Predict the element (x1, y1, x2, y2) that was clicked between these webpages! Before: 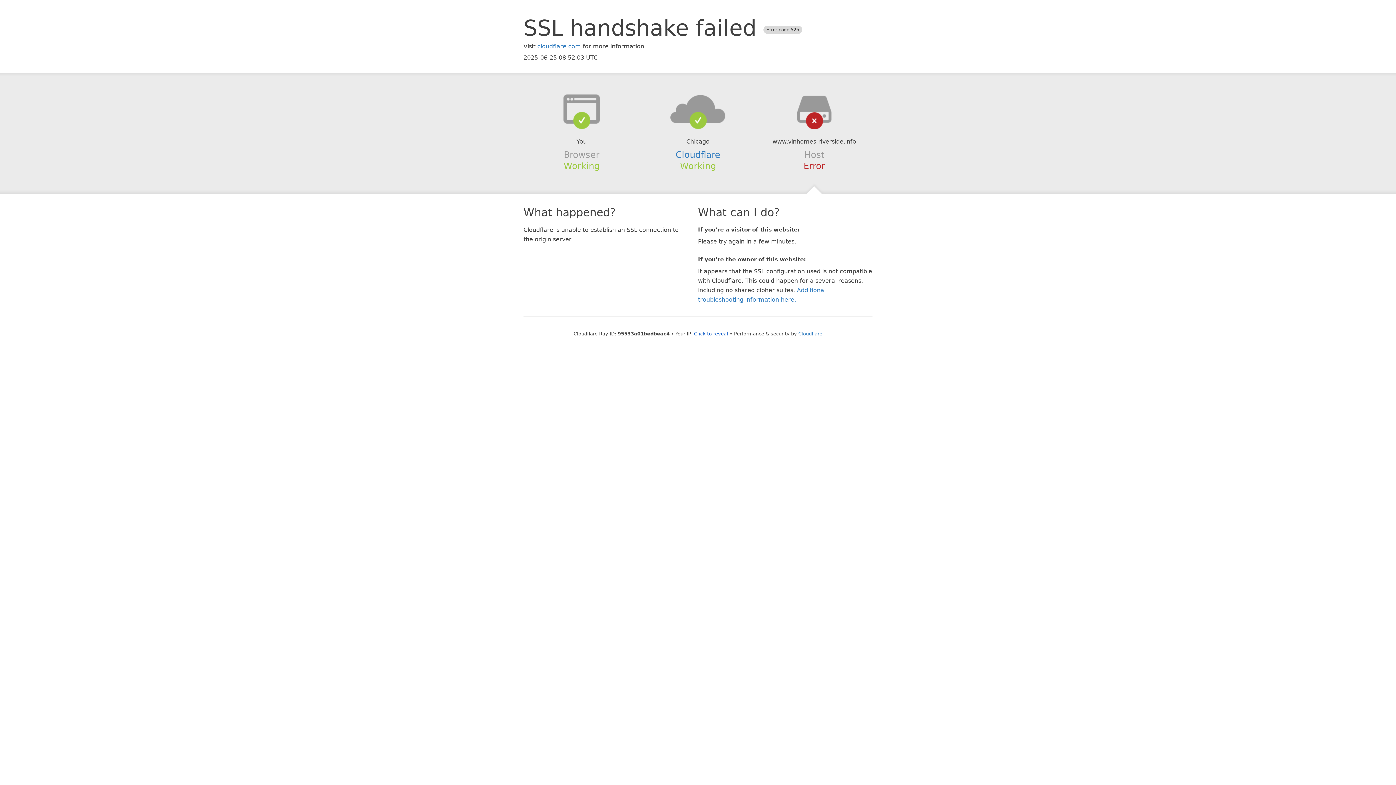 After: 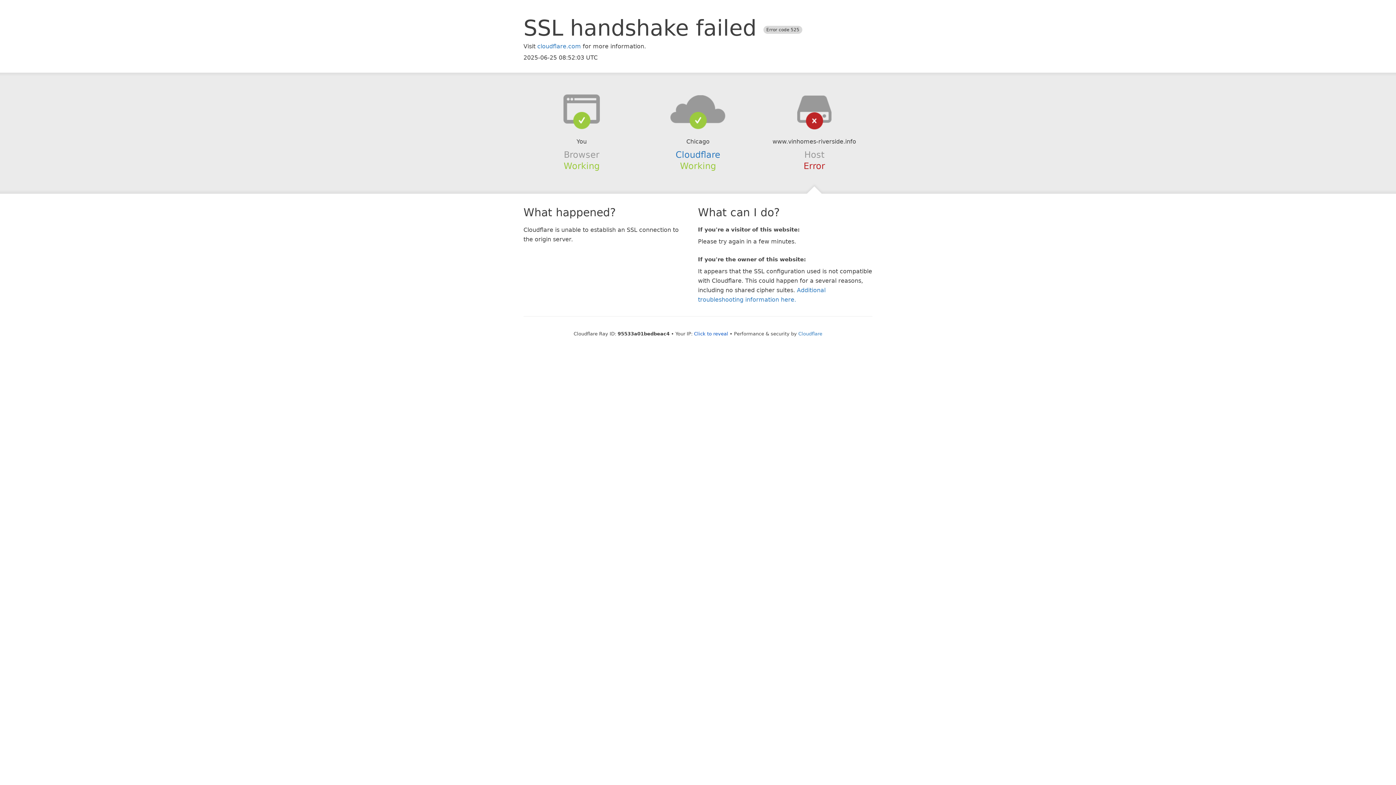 Action: bbox: (639, 94, 756, 123)